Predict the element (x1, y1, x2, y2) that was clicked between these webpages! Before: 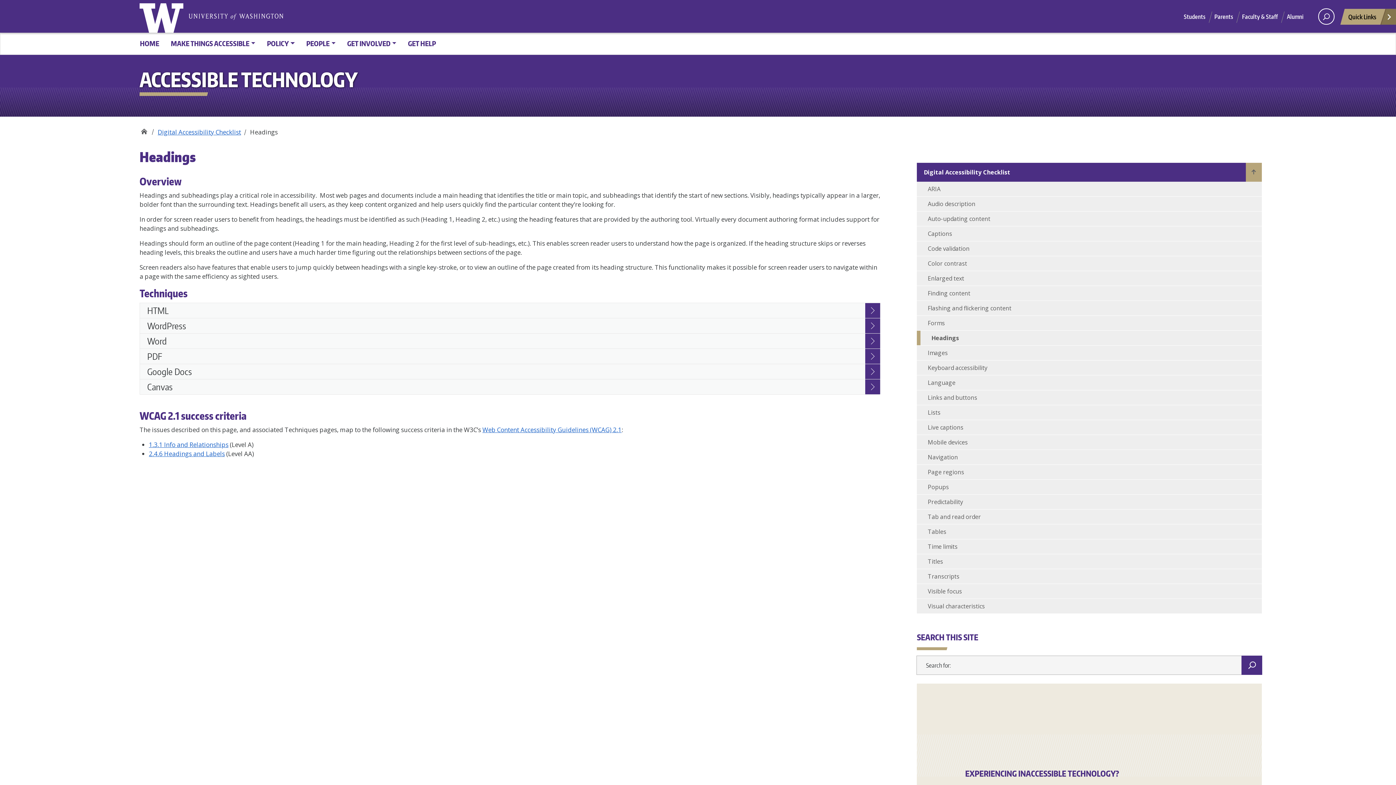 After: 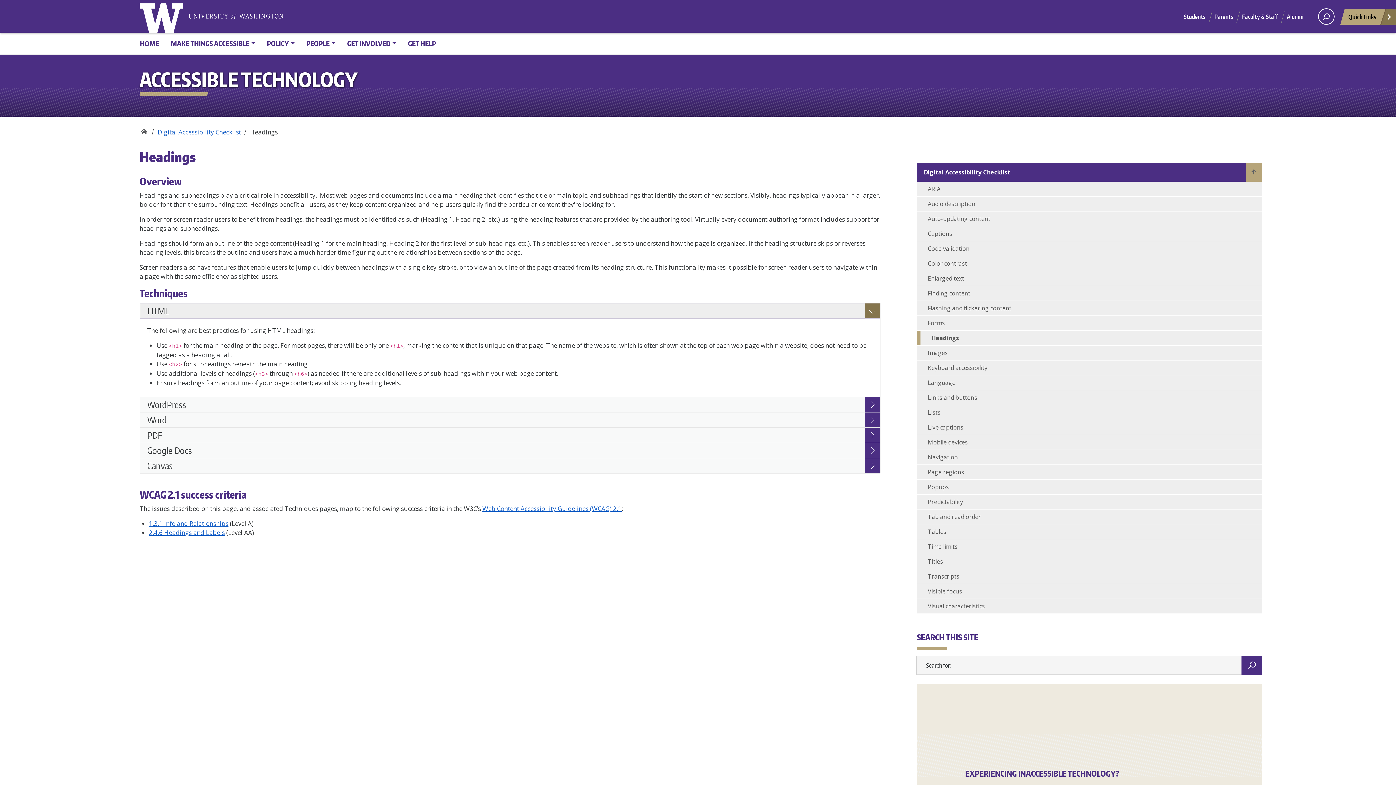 Action: bbox: (140, 303, 880, 318) label: HTML